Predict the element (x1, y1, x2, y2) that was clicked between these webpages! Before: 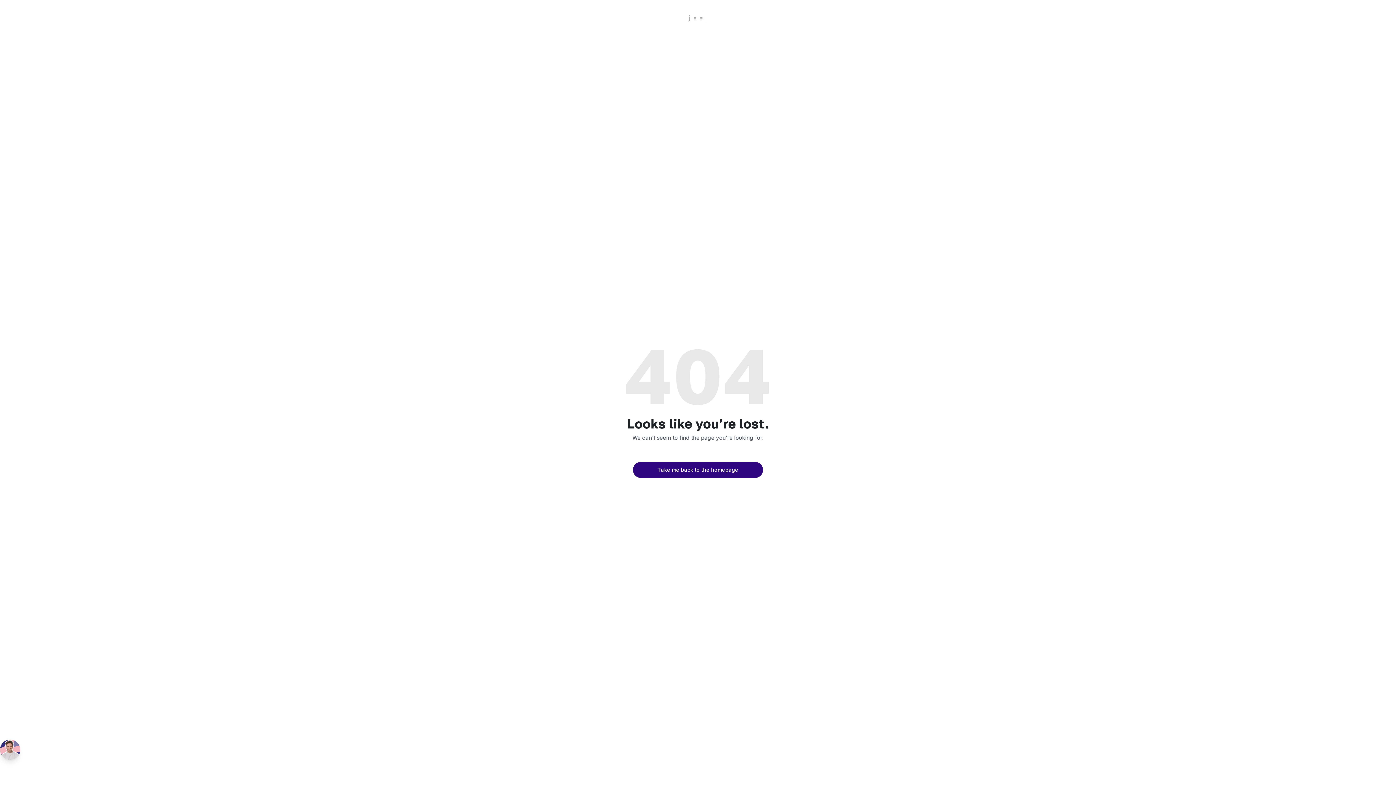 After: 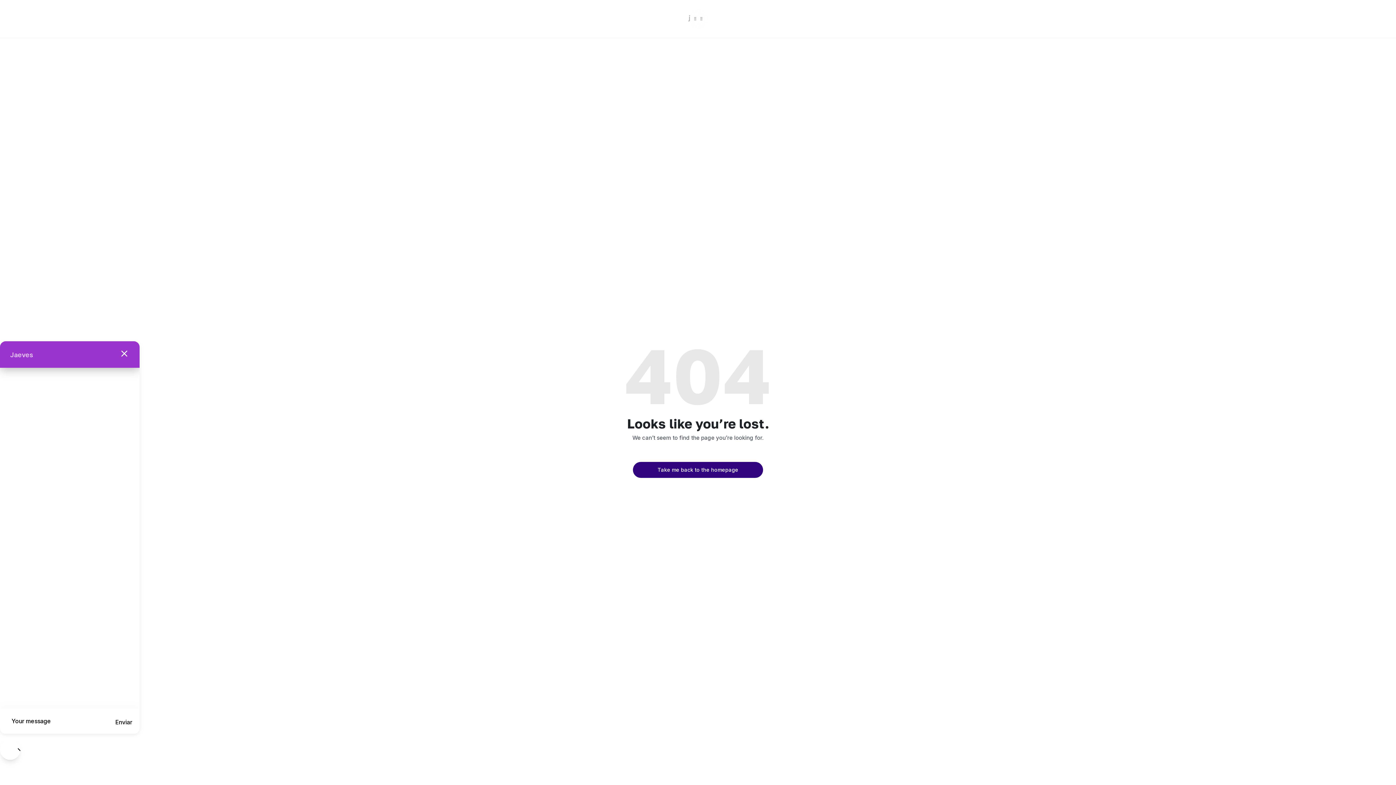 Action: bbox: (0, 740, 20, 760)